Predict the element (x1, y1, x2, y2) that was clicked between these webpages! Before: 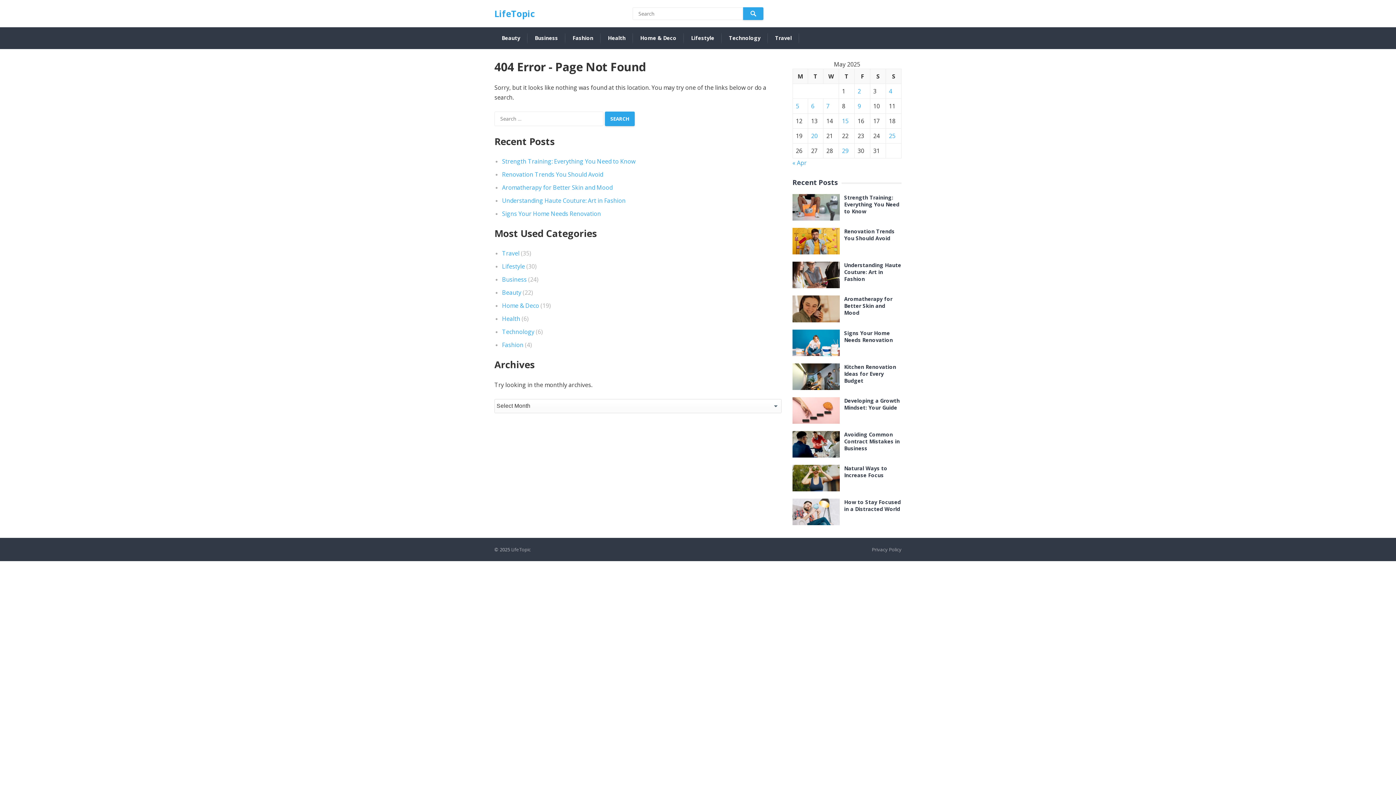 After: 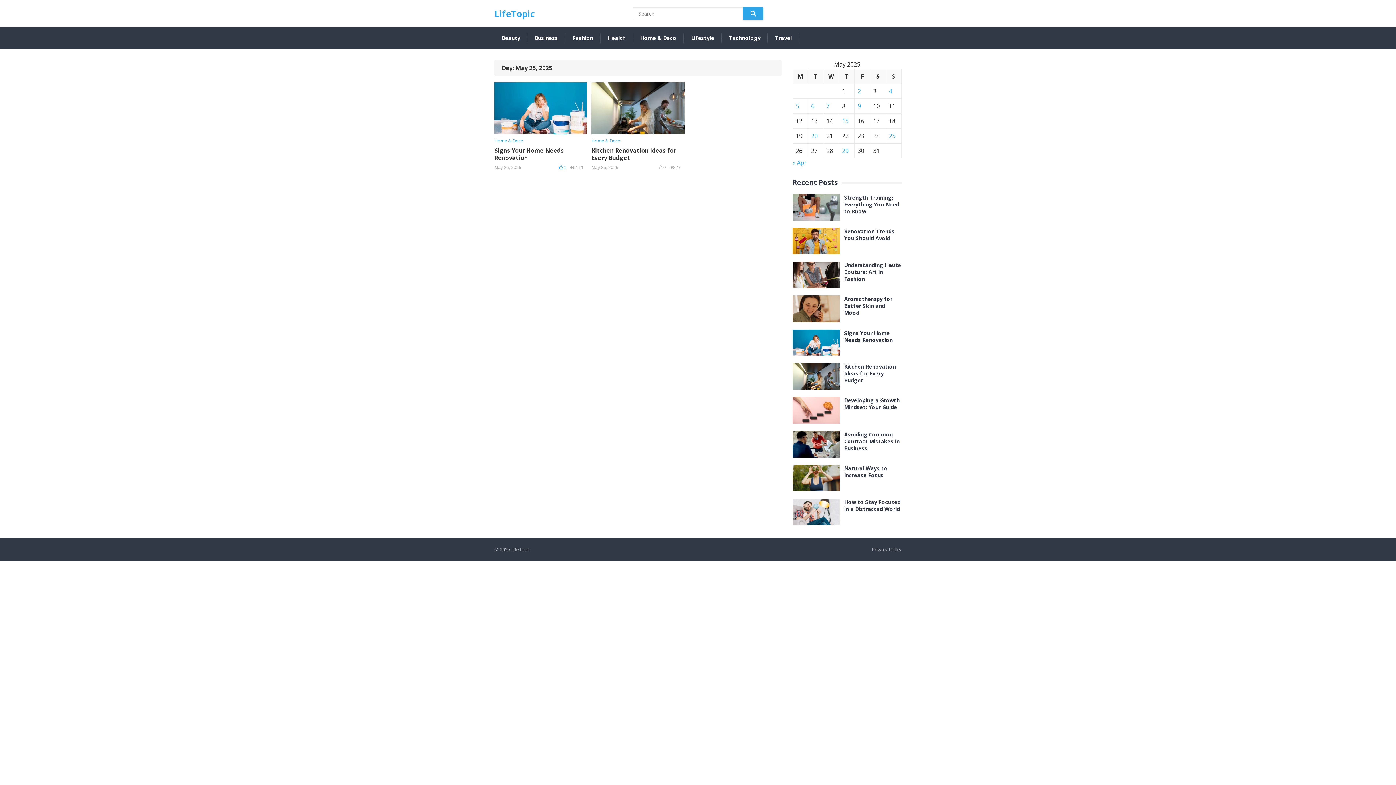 Action: bbox: (889, 132, 895, 140) label: Posts published on May 25, 2025